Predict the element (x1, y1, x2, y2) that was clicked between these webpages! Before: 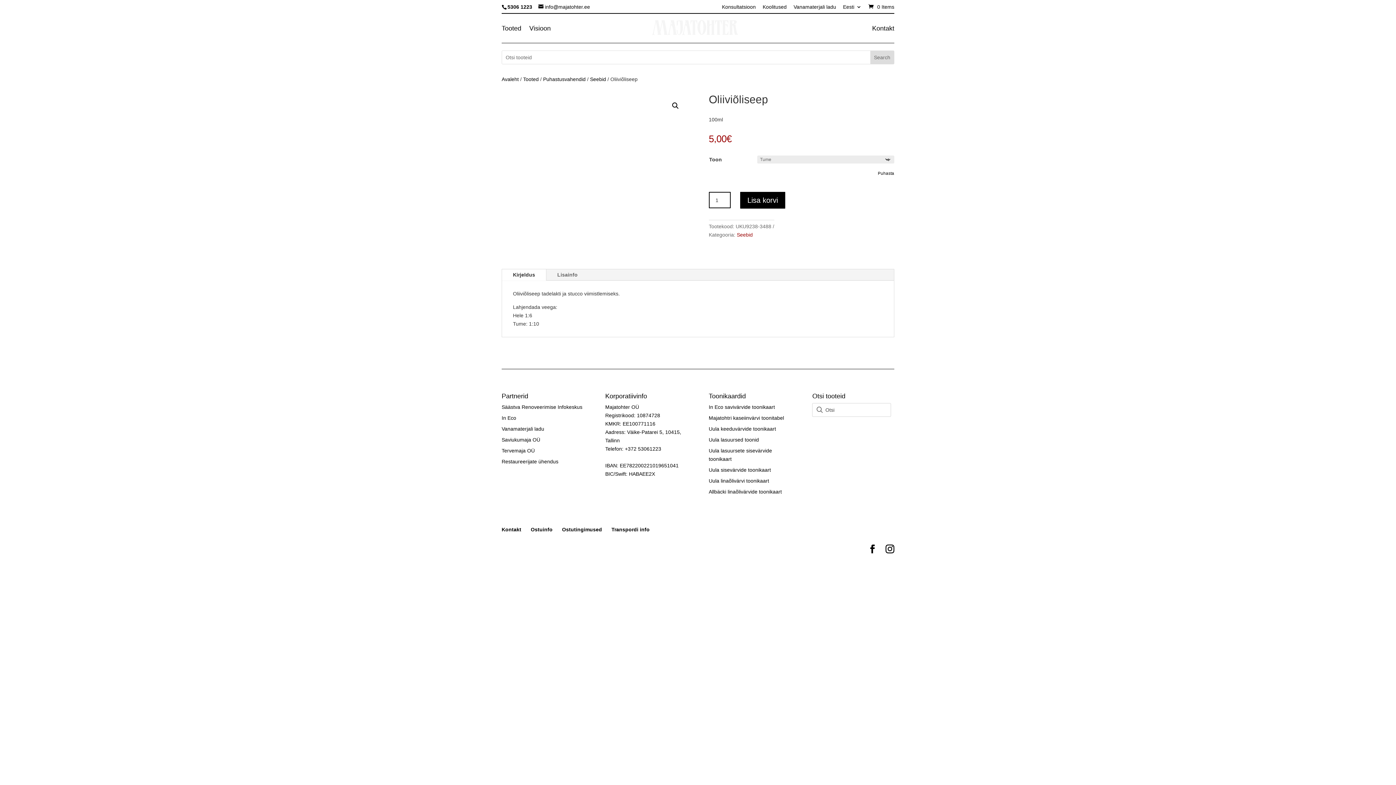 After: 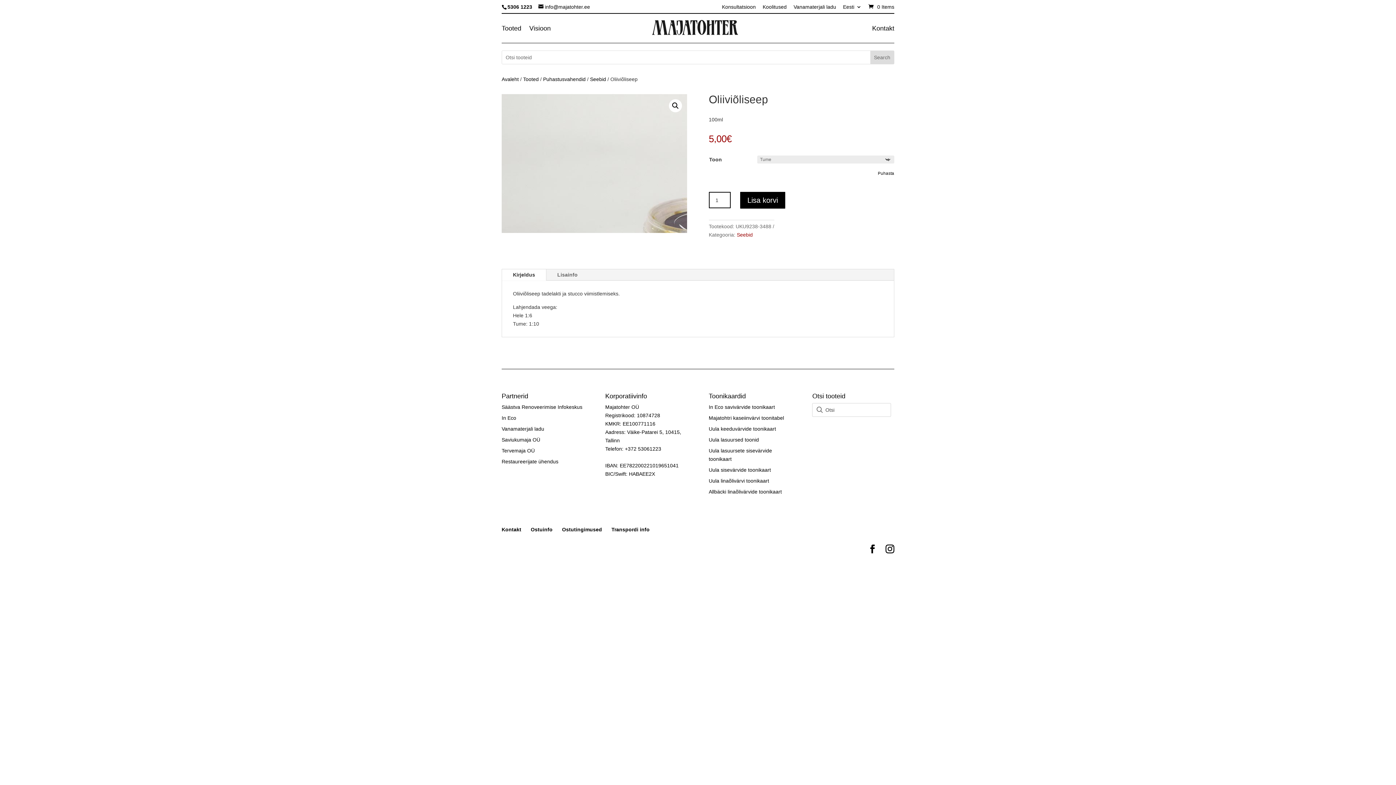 Action: label: Vanamaterjali ladu bbox: (501, 433, 544, 438)